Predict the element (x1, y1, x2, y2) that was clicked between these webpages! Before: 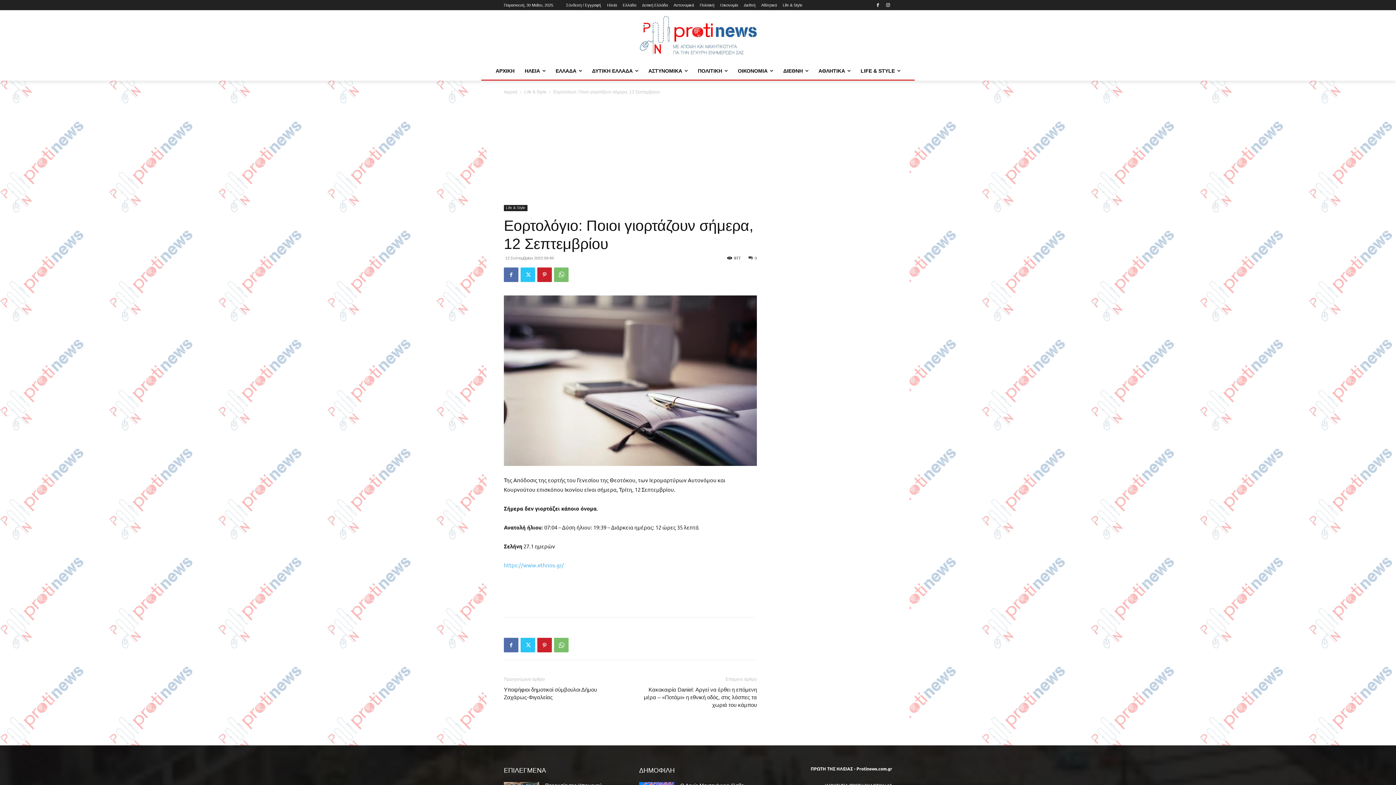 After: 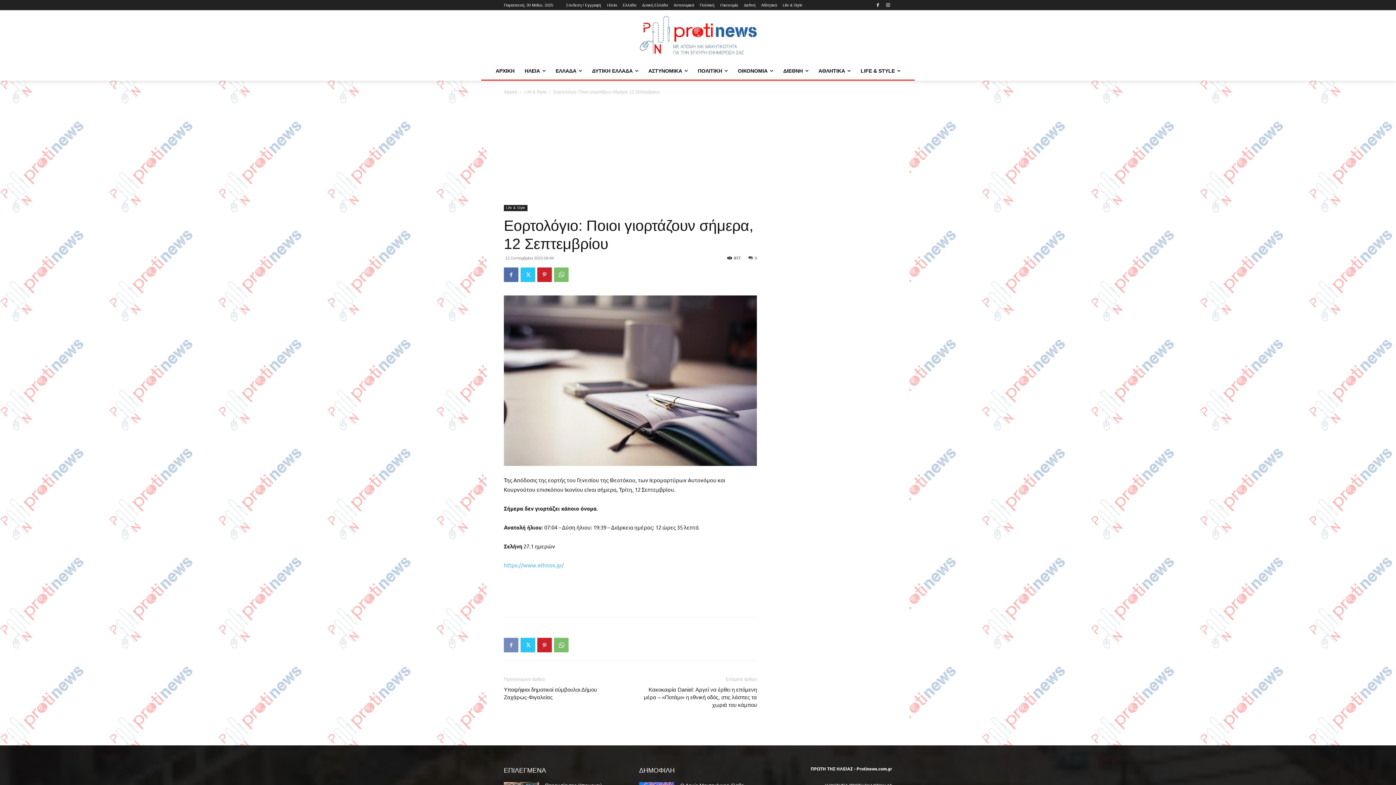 Action: bbox: (504, 638, 518, 652)